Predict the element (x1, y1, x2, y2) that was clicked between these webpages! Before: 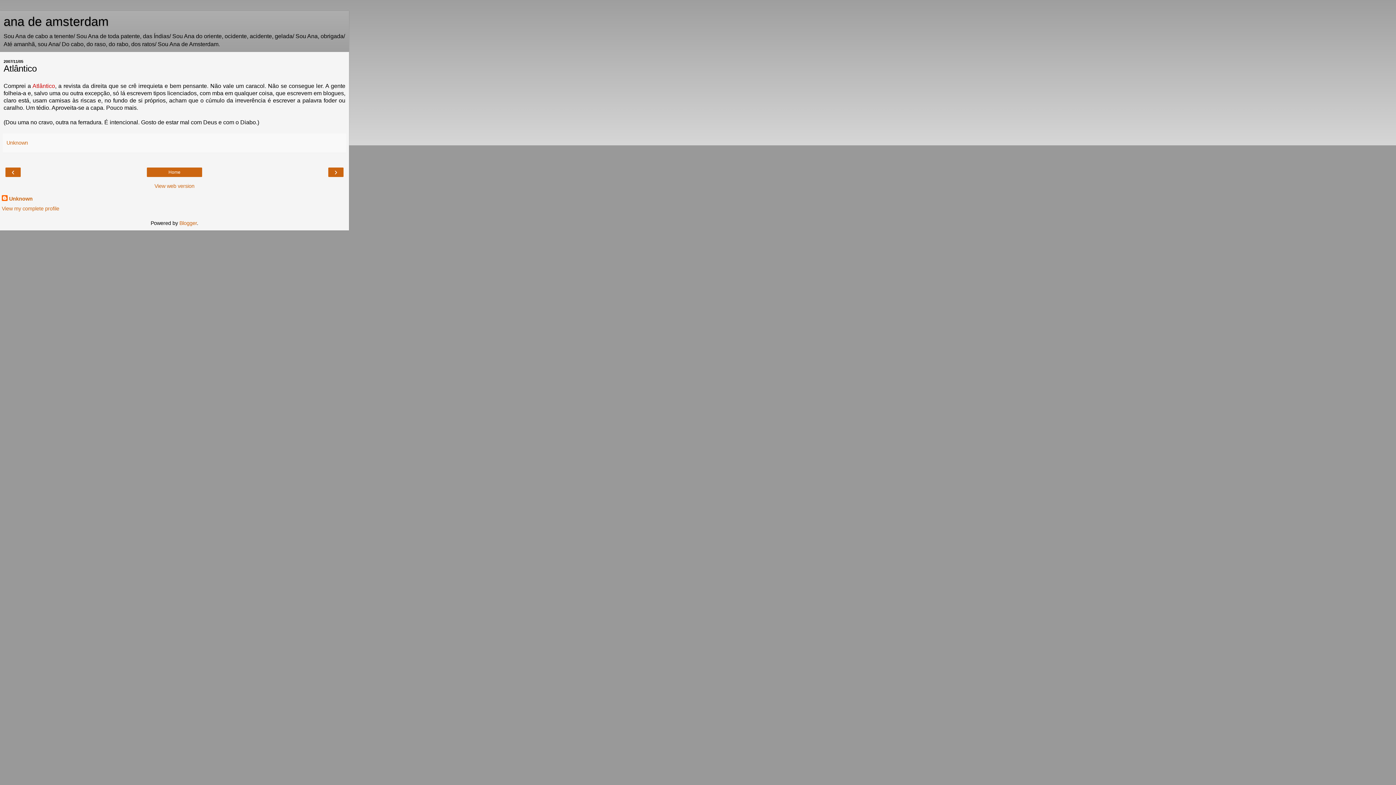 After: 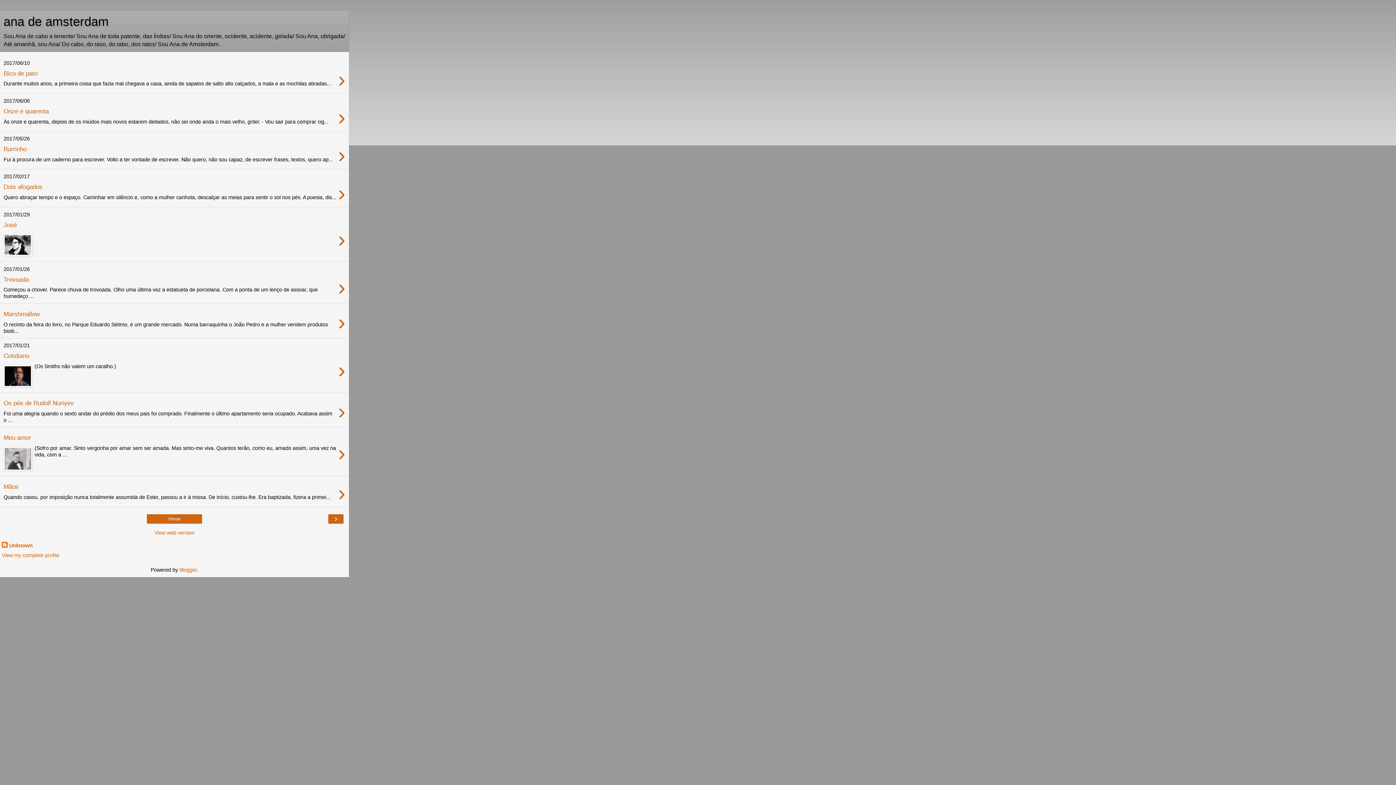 Action: bbox: (149, 168, 200, 175) label: Home